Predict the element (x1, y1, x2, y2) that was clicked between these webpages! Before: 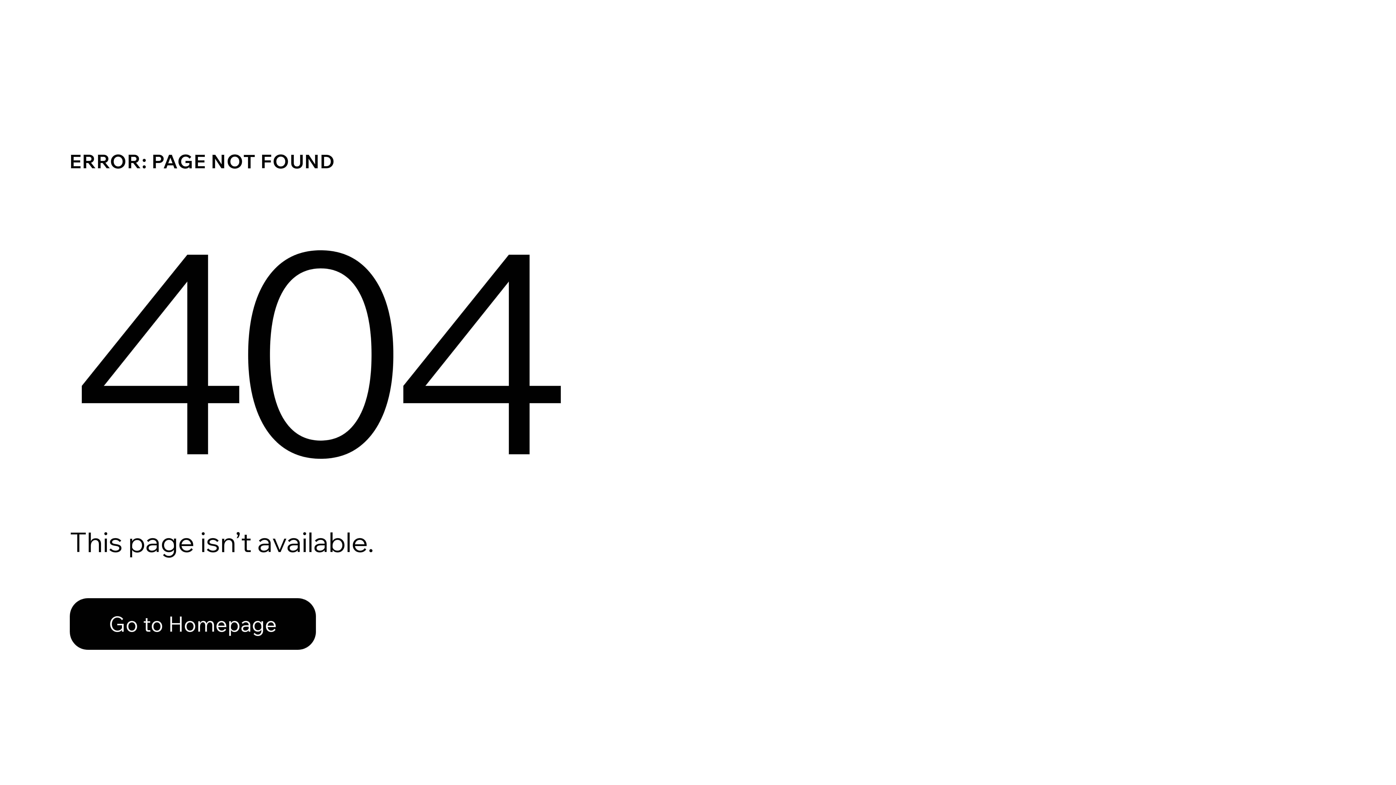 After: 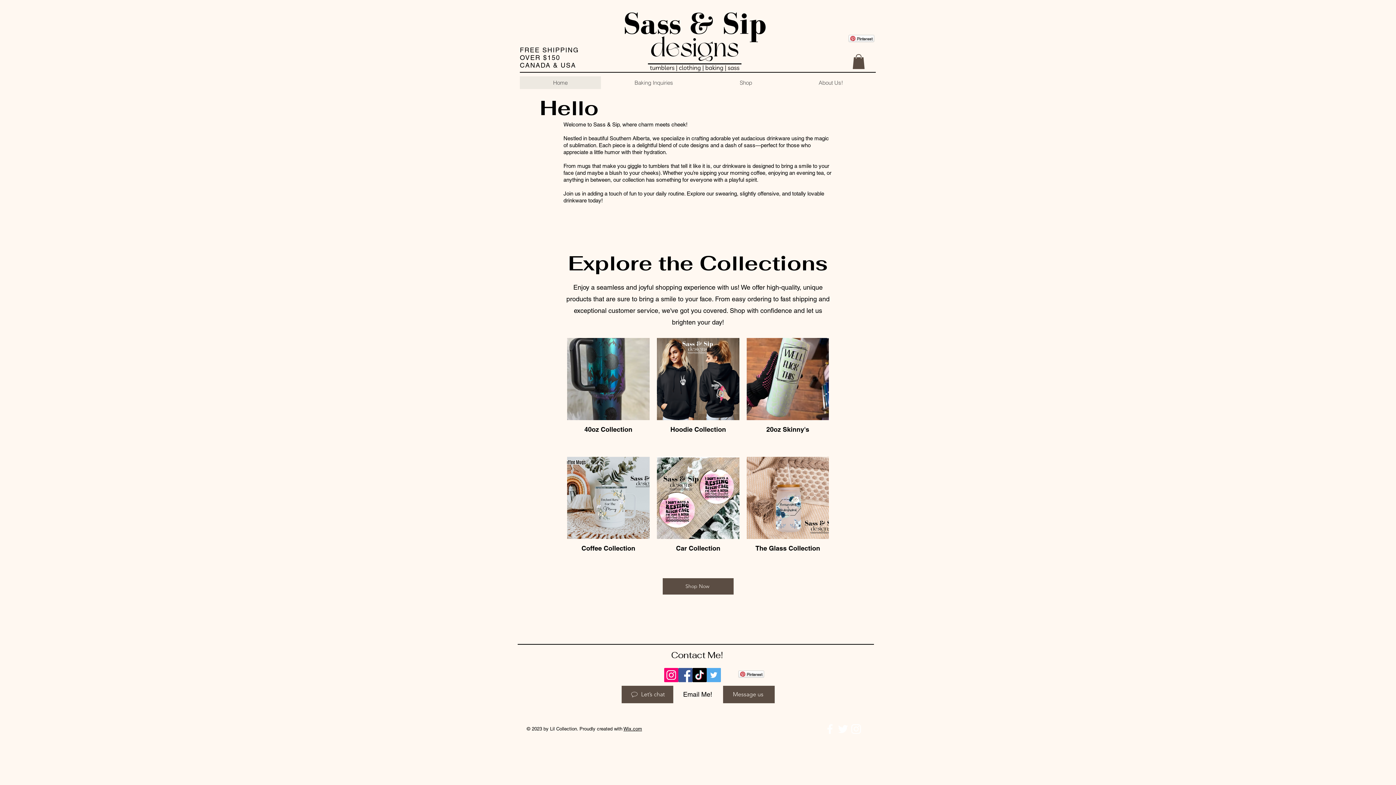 Action: label: Go to Homepage bbox: (69, 582, 768, 659)